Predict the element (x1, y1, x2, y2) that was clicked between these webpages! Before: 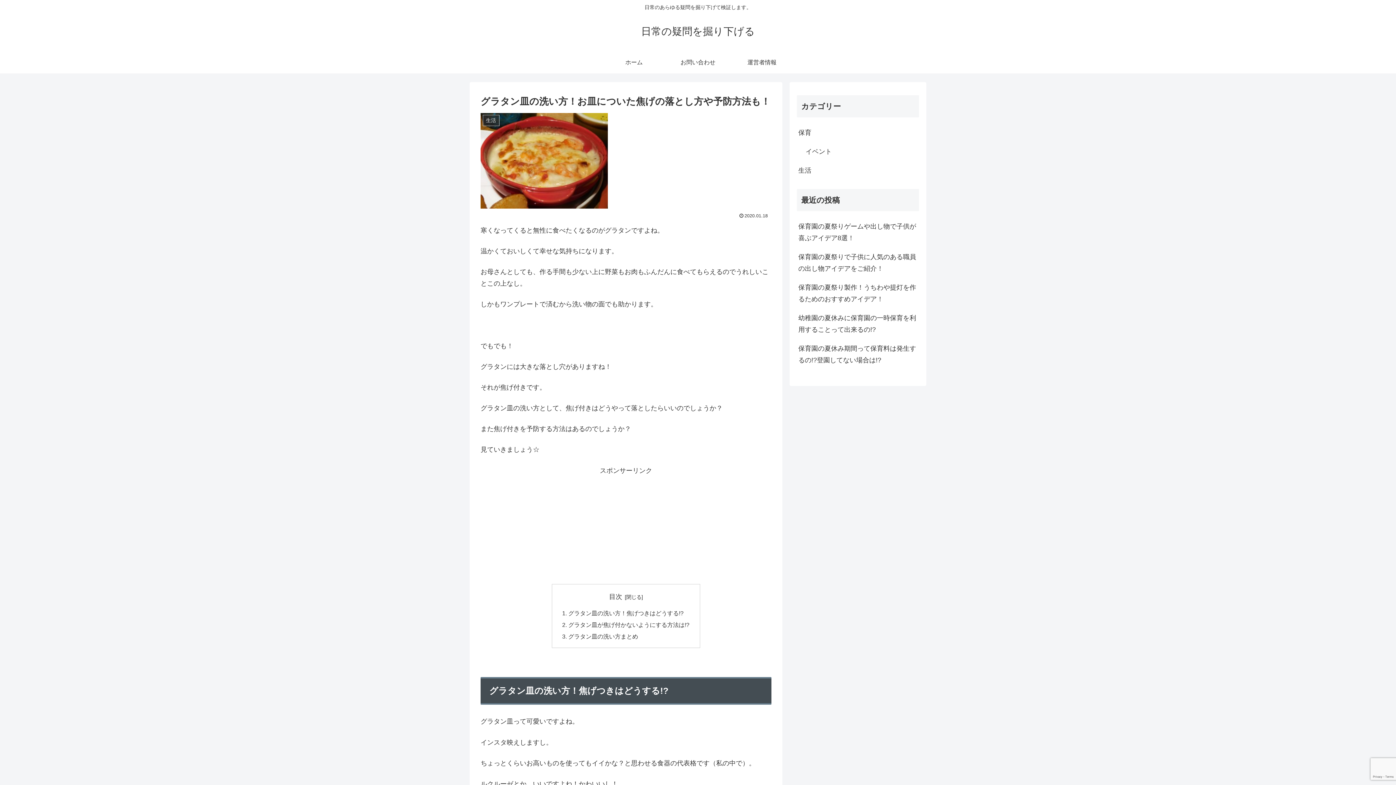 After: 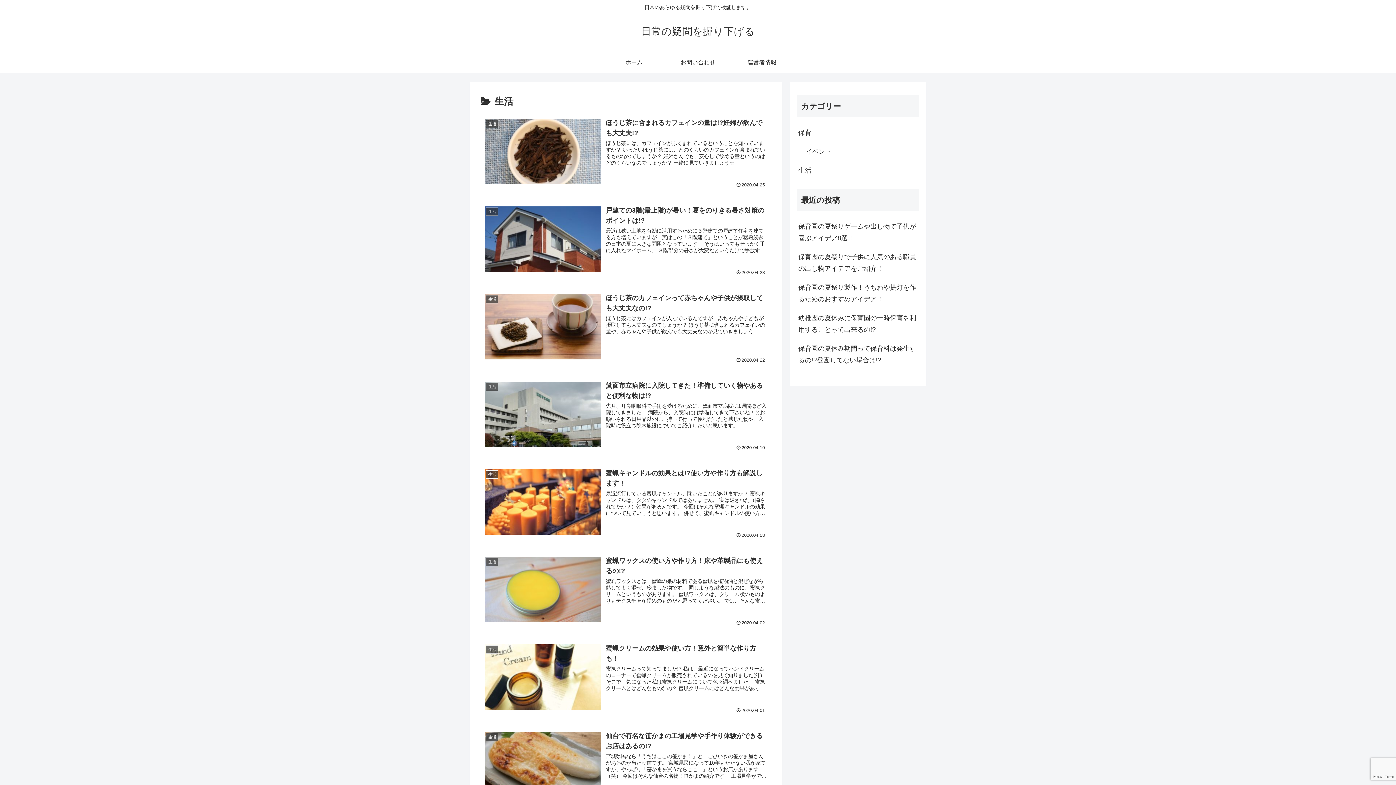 Action: bbox: (797, 161, 919, 179) label: 生活